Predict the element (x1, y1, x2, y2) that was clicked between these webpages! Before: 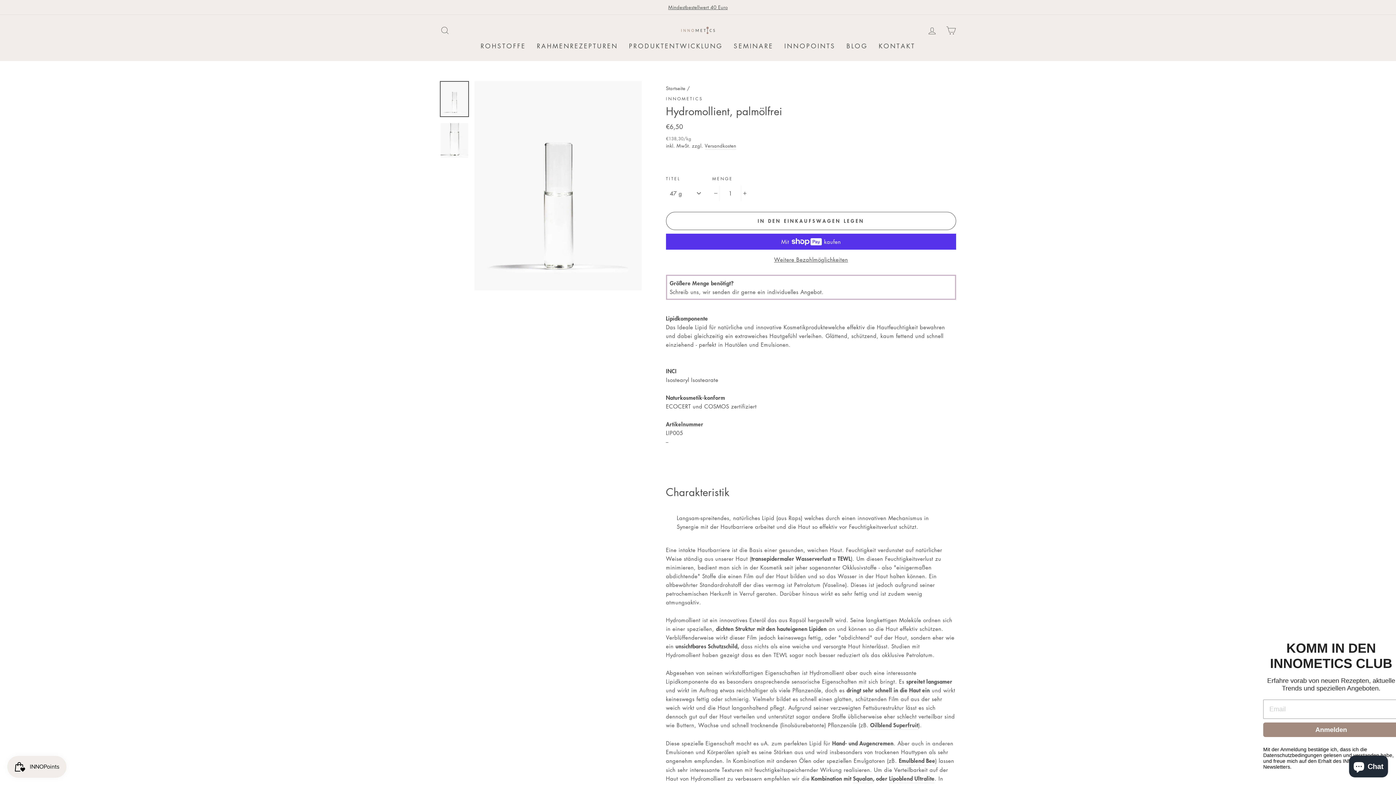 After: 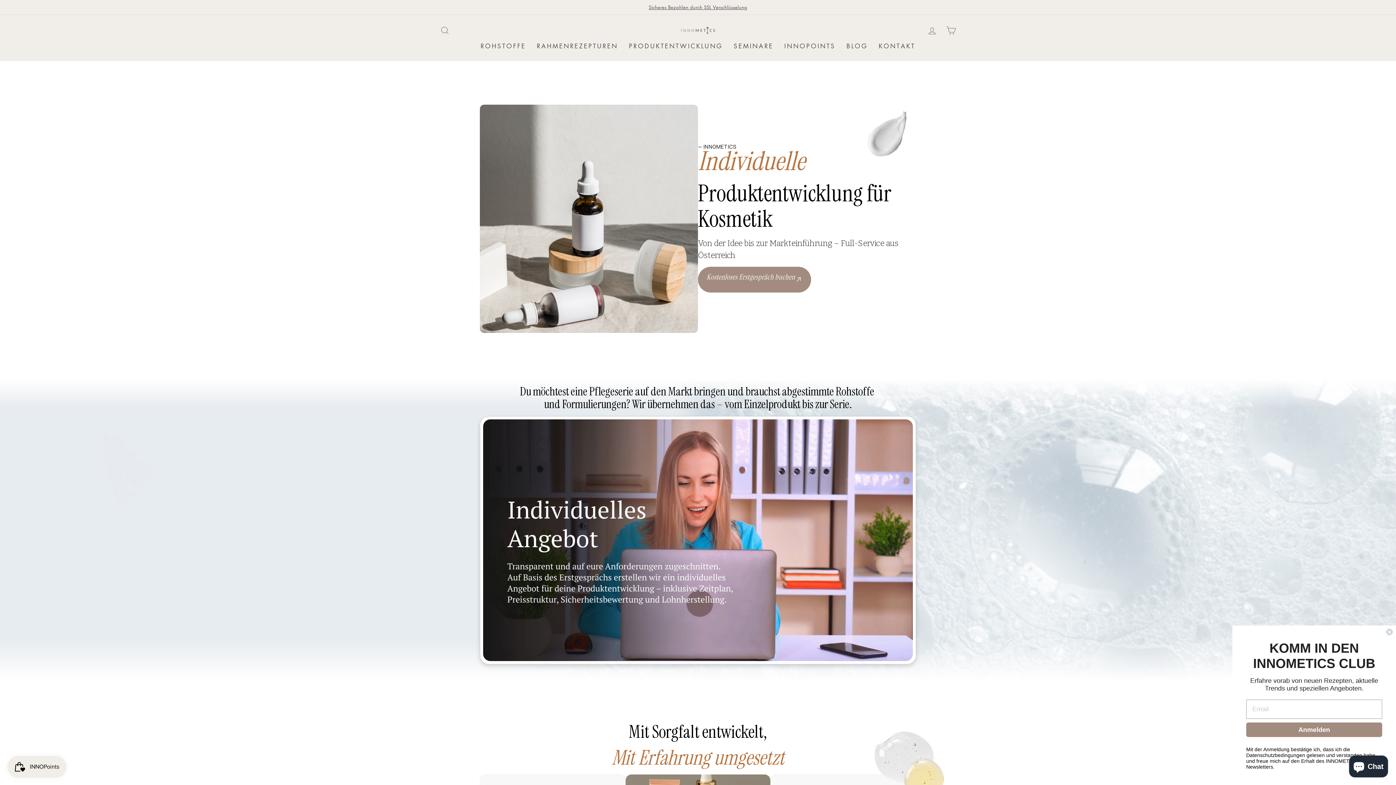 Action: bbox: (623, 38, 728, 53) label: PRODUKTENTWICKLUNG